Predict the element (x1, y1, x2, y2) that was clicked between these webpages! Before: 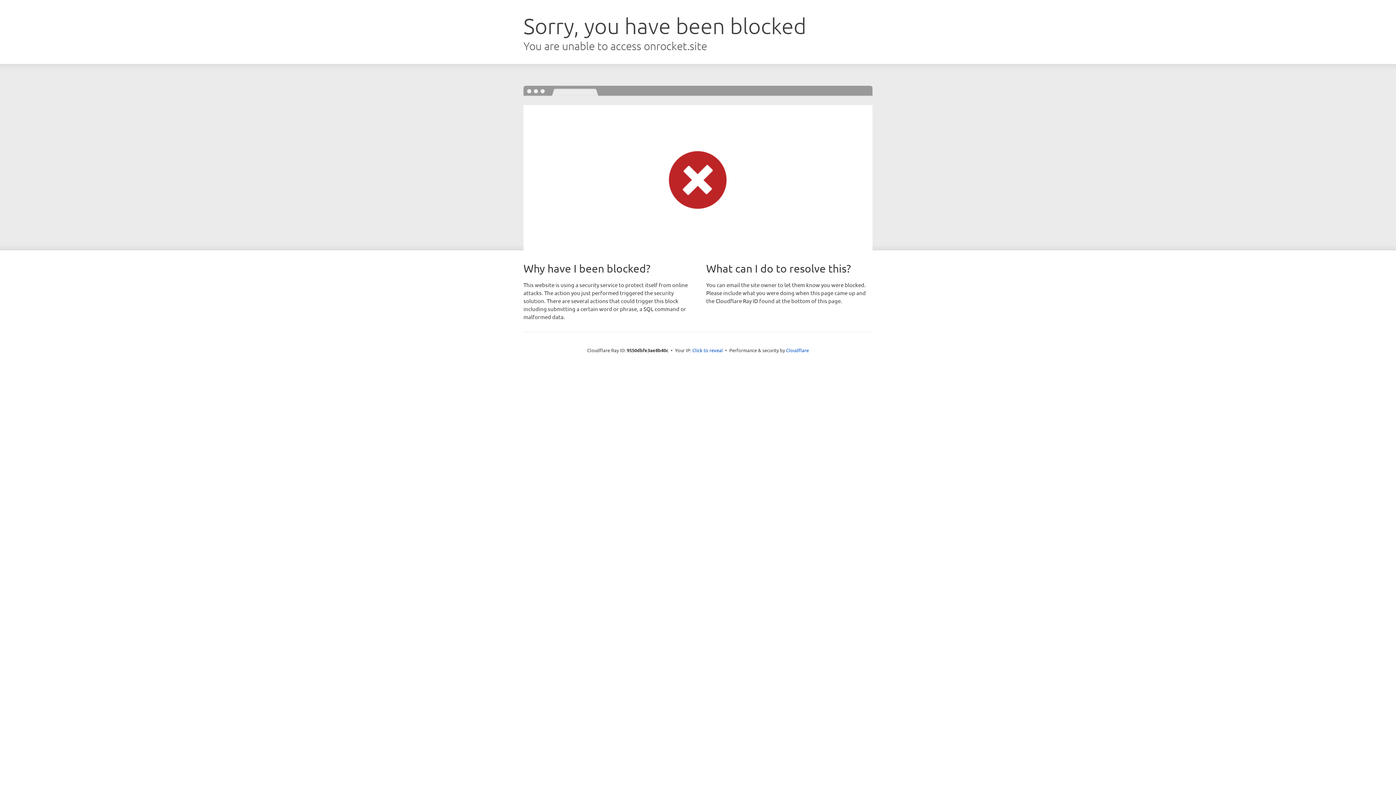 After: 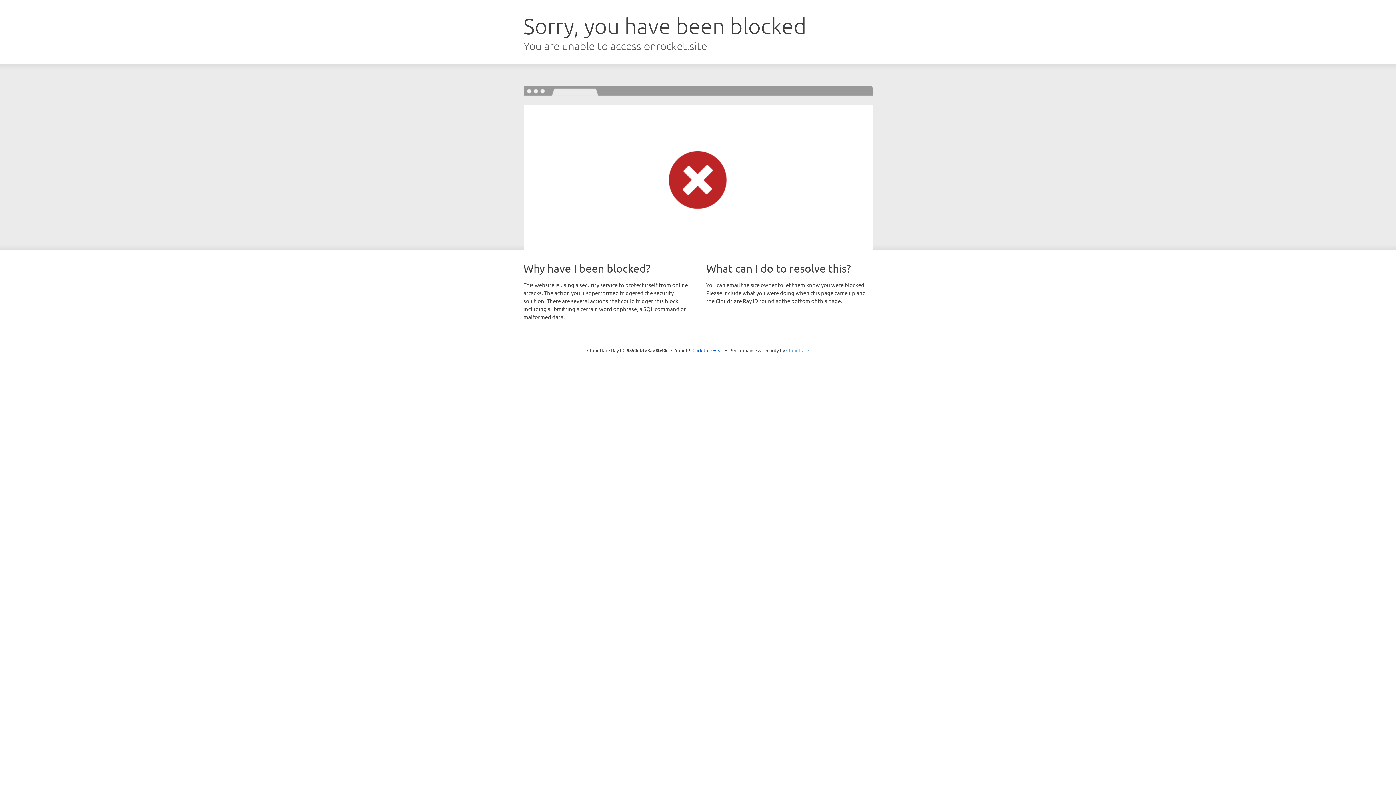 Action: label: Cloudflare bbox: (786, 347, 809, 353)